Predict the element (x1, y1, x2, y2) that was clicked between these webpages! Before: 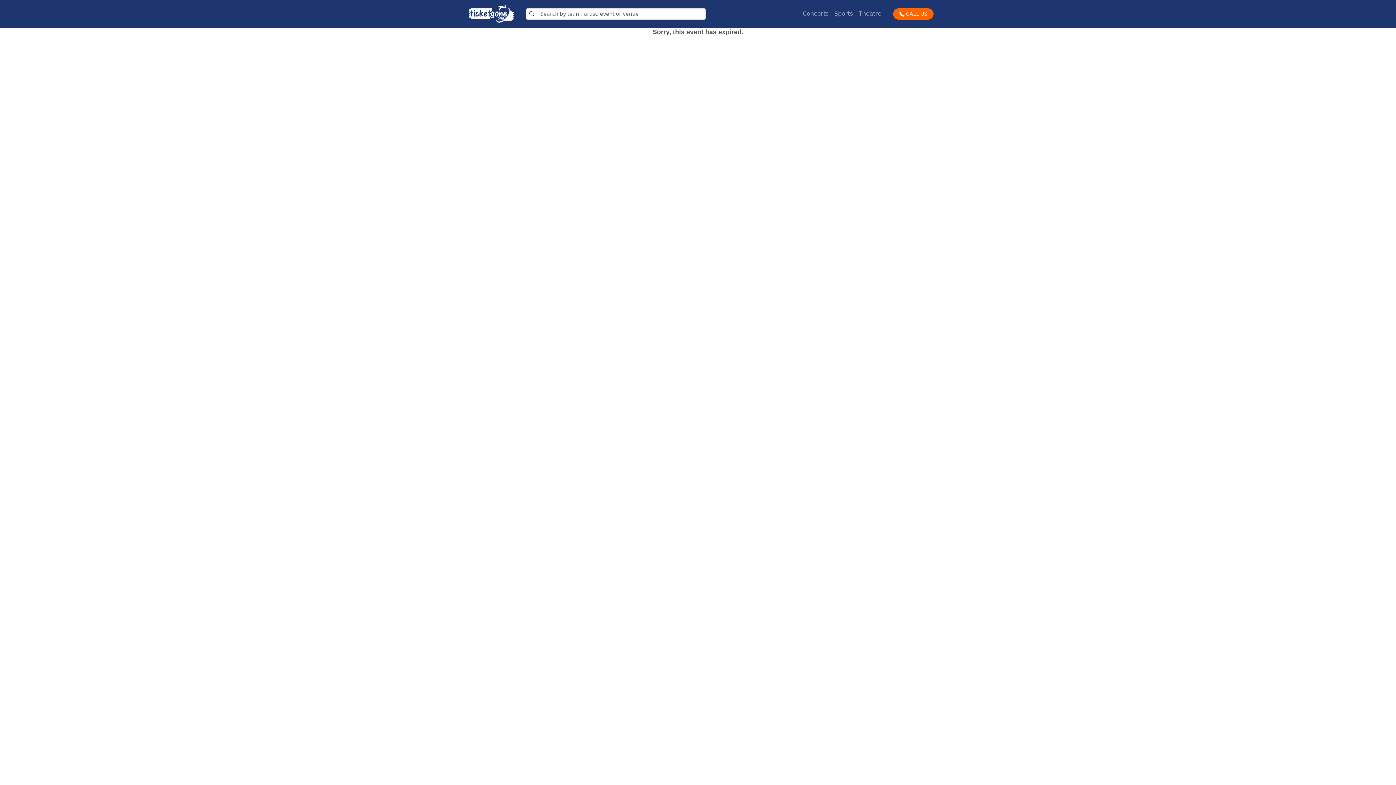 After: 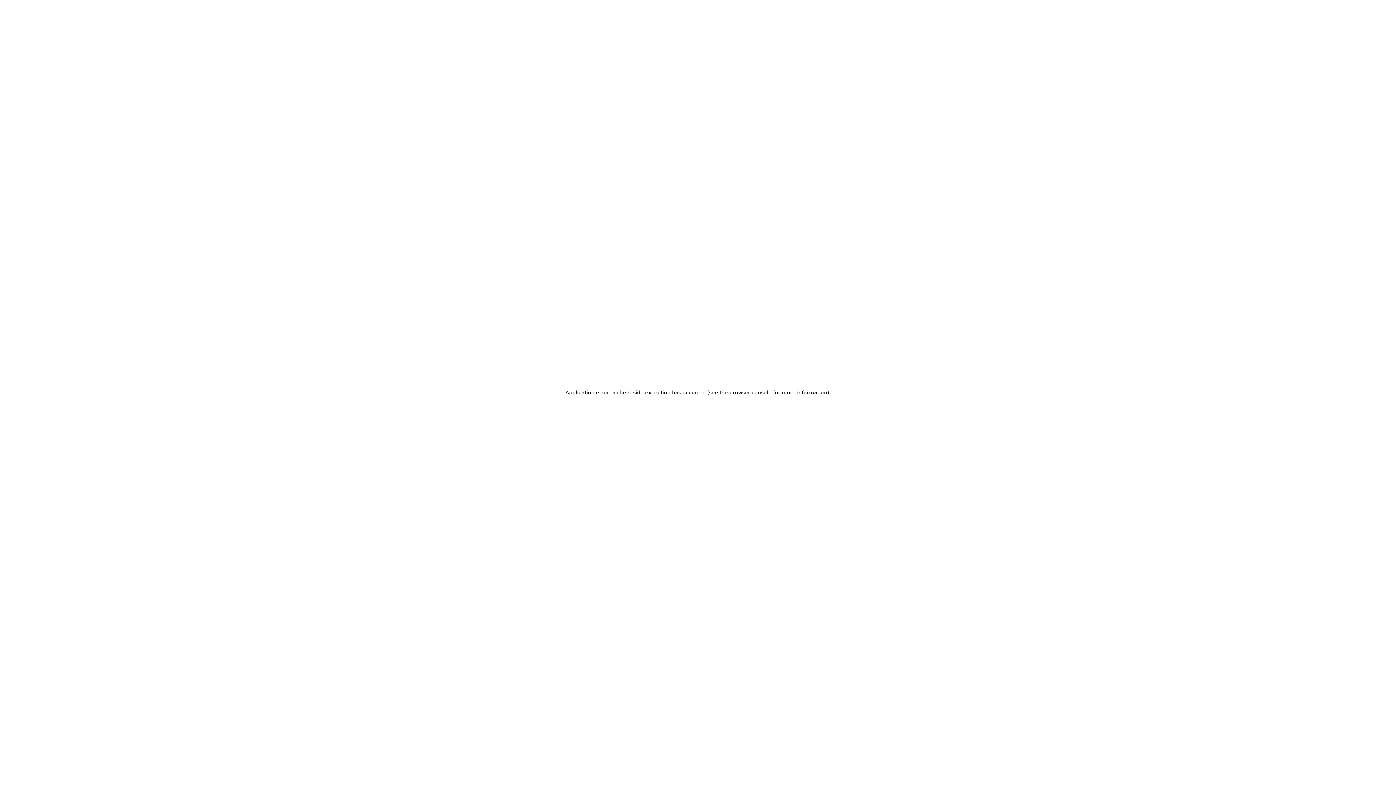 Action: bbox: (831, 6, 856, 21) label: Sports